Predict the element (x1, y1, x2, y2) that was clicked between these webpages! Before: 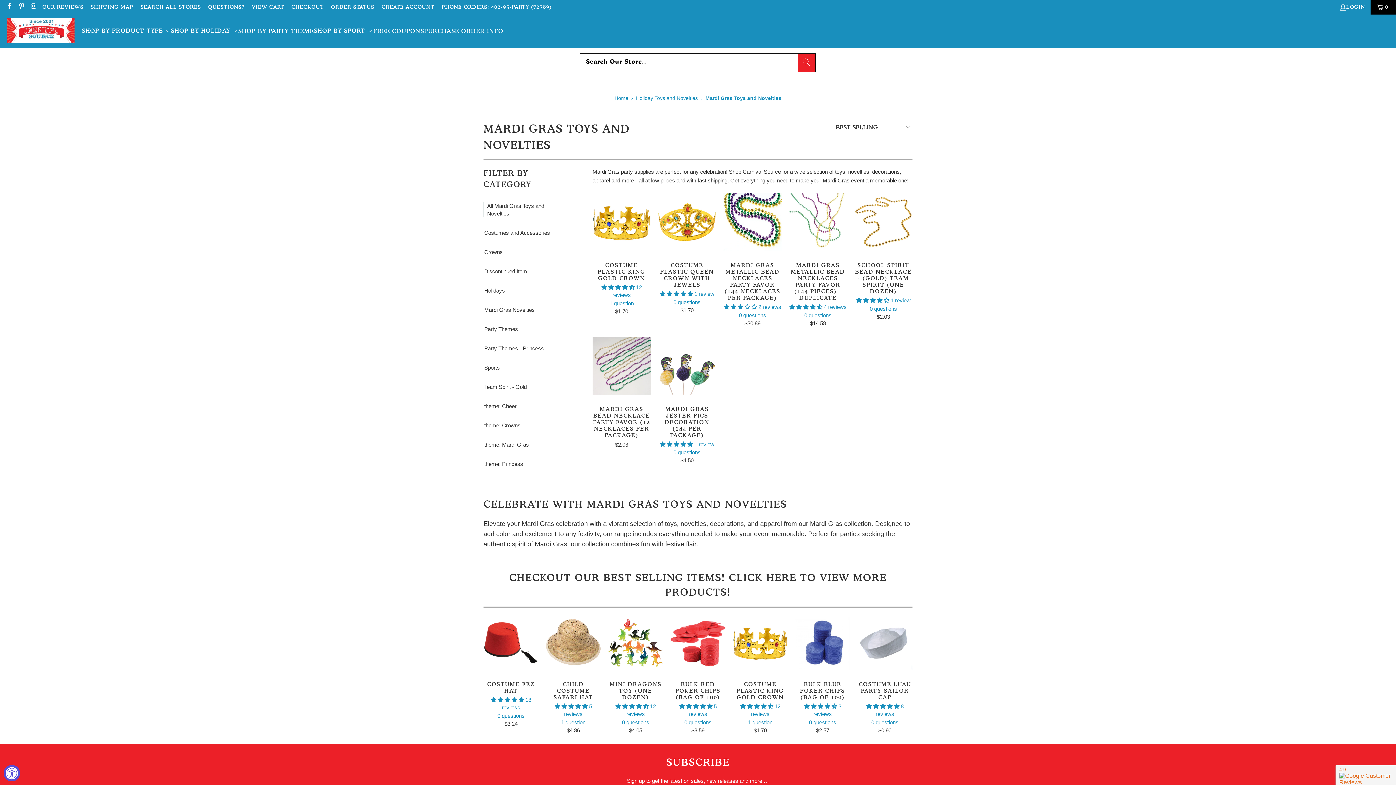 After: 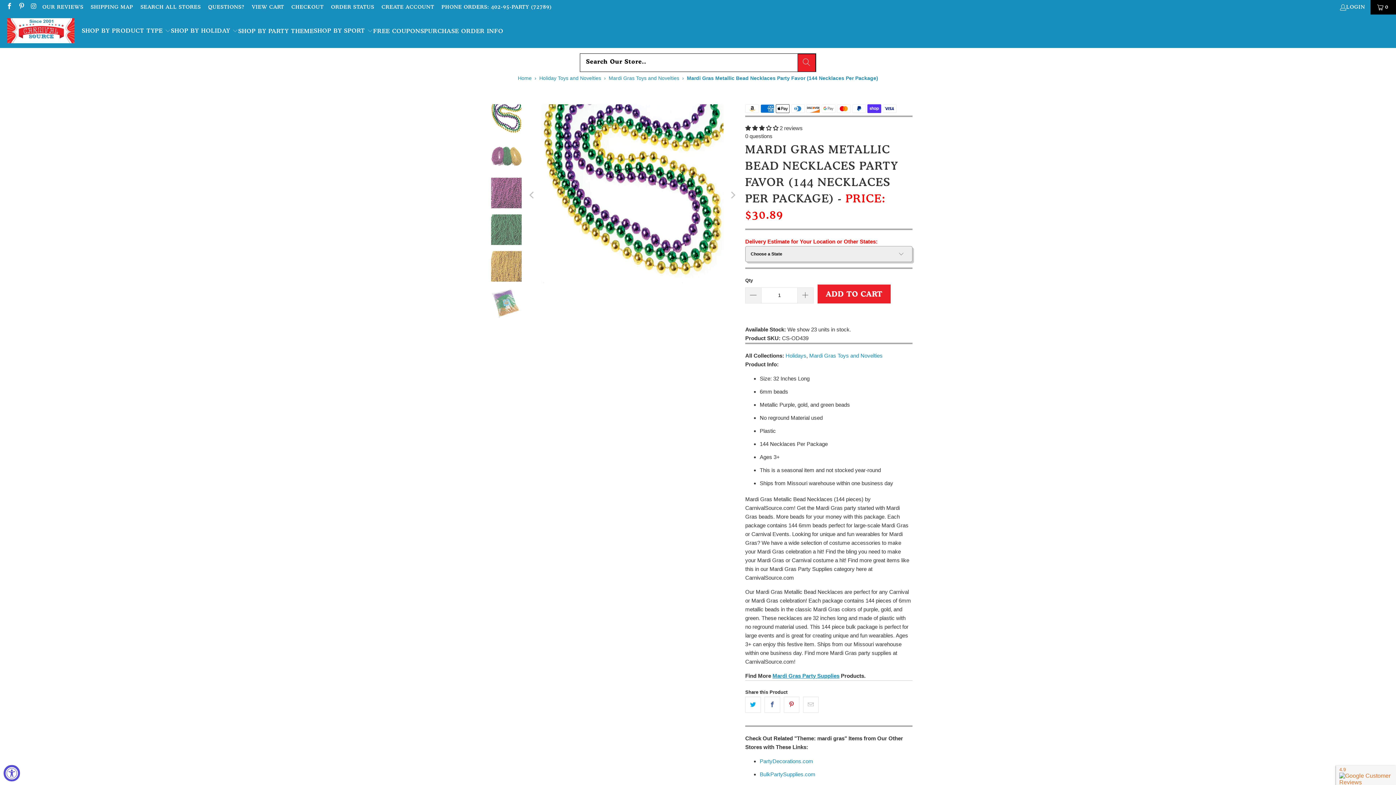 Action: label: MARDI GRAS METALLIC BEAD NECKLACES PARTY FAVOR (144 NECKLACES PER PACKAGE)
 2 reviews
0 questions
$30.89 bbox: (723, 262, 781, 327)